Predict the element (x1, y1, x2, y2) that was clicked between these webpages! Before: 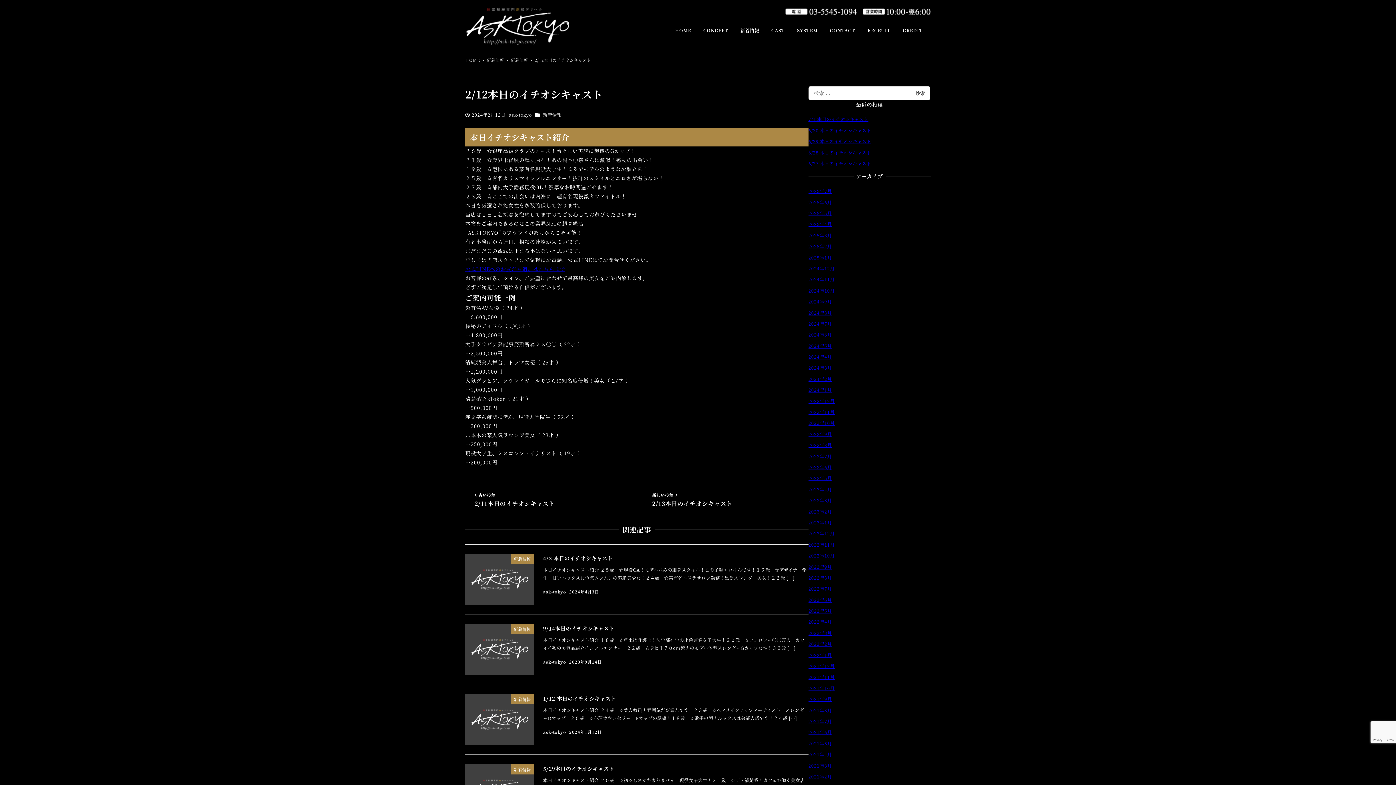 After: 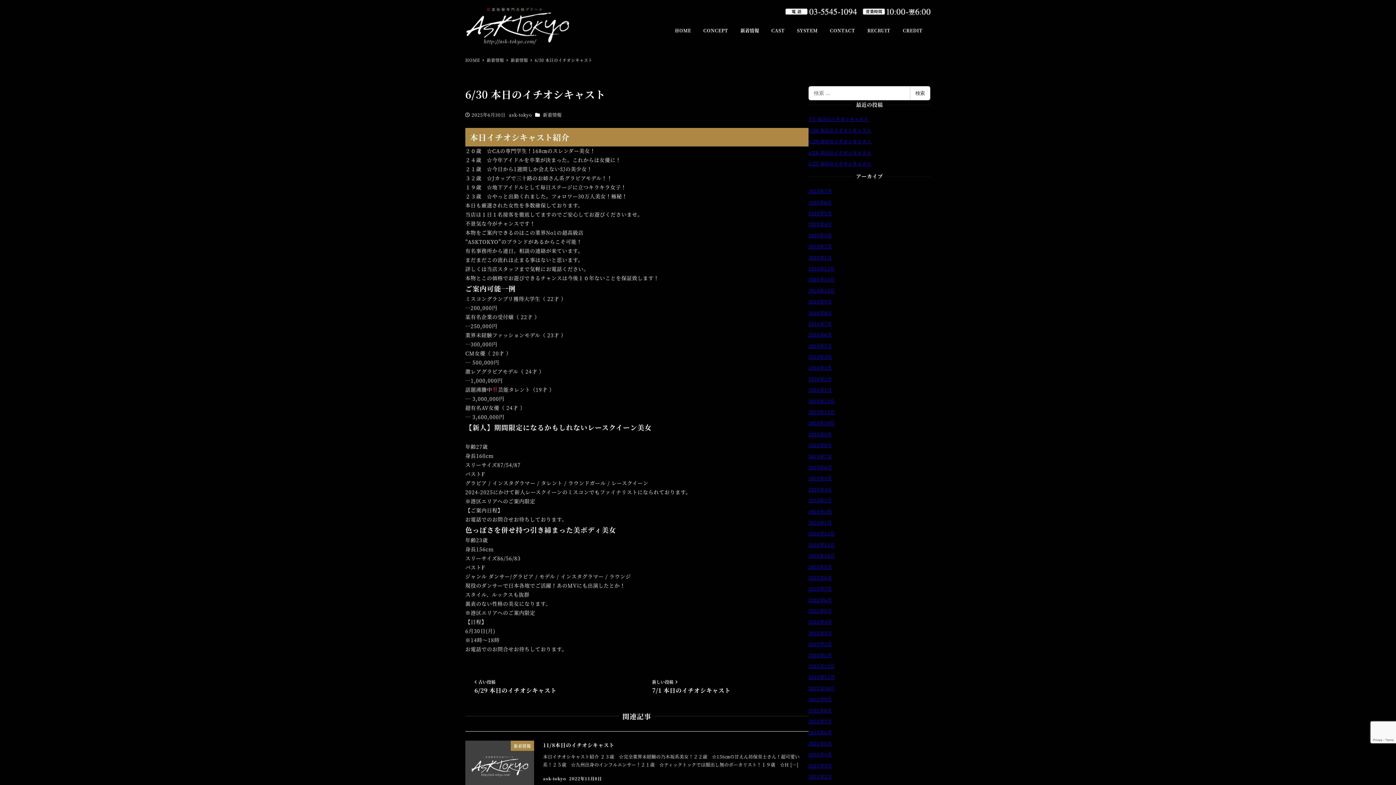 Action: bbox: (808, 127, 871, 133) label: 6/30 本日のイチオシキャスト